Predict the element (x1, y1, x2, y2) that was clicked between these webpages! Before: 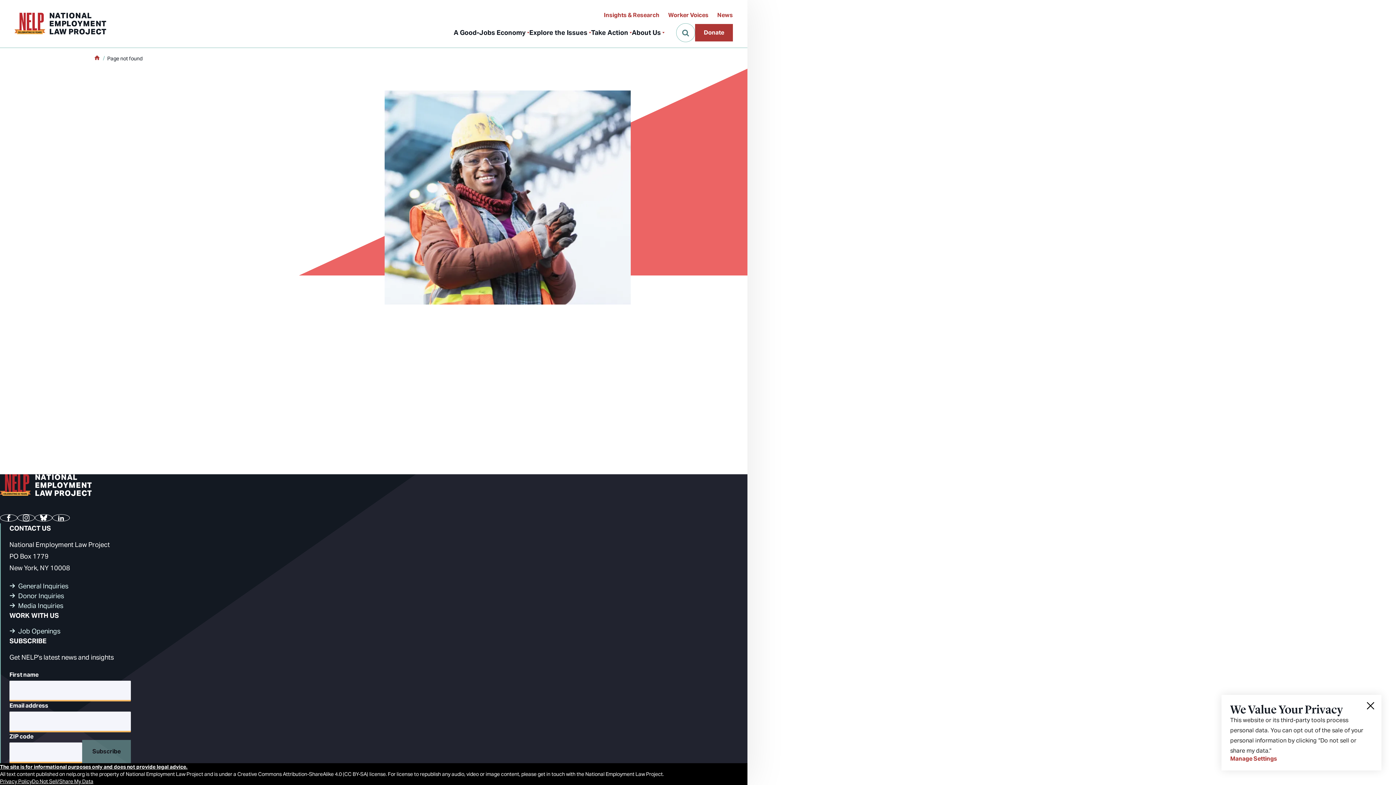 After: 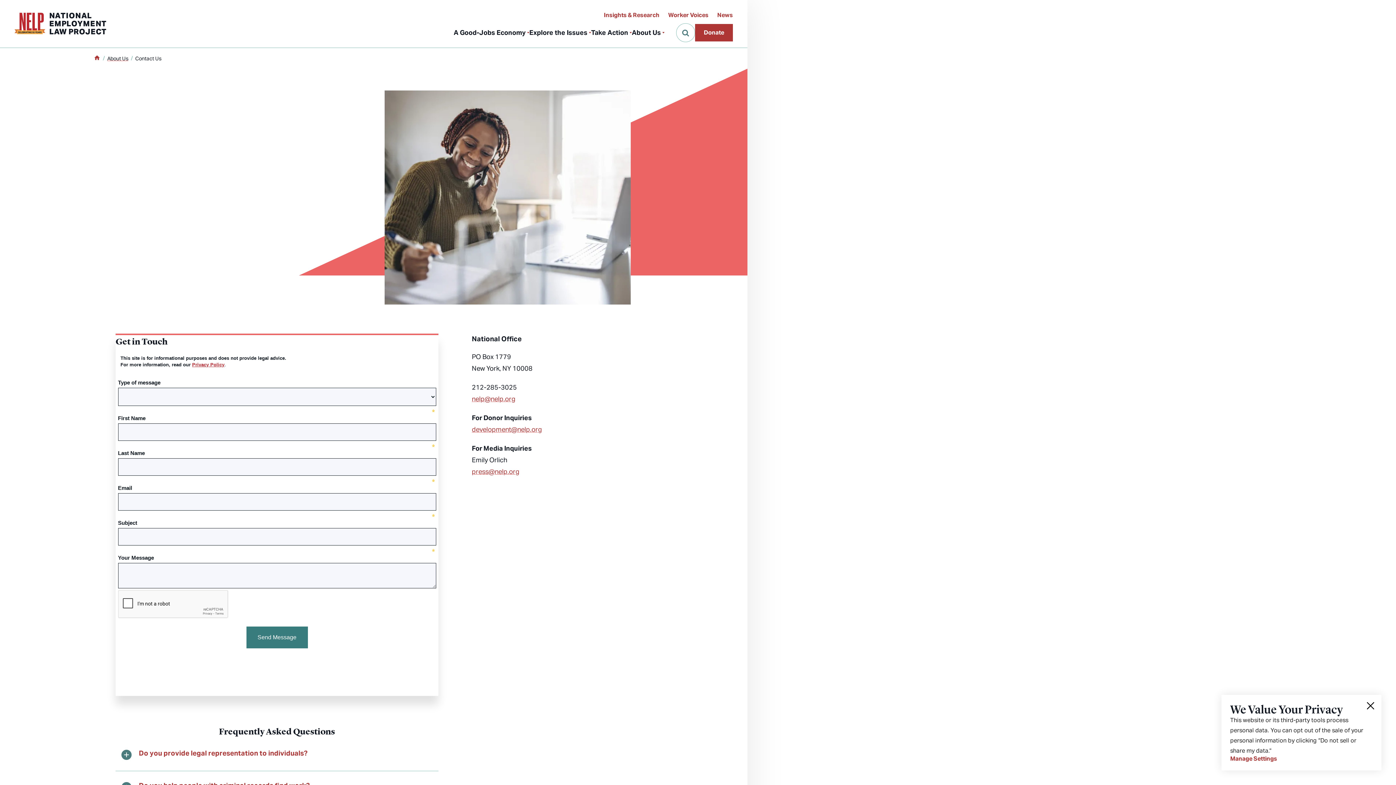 Action: label: Media Inquiries bbox: (9, 601, 63, 610)